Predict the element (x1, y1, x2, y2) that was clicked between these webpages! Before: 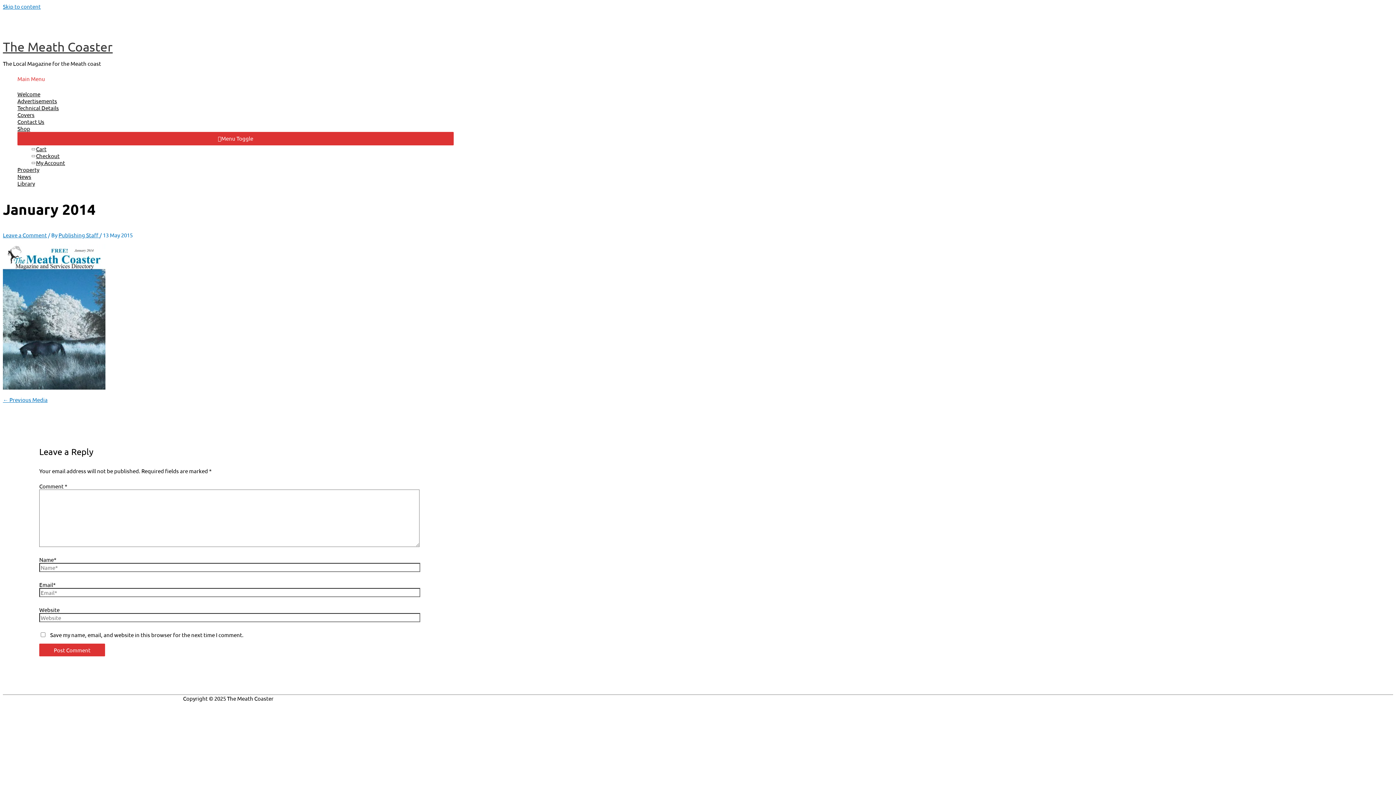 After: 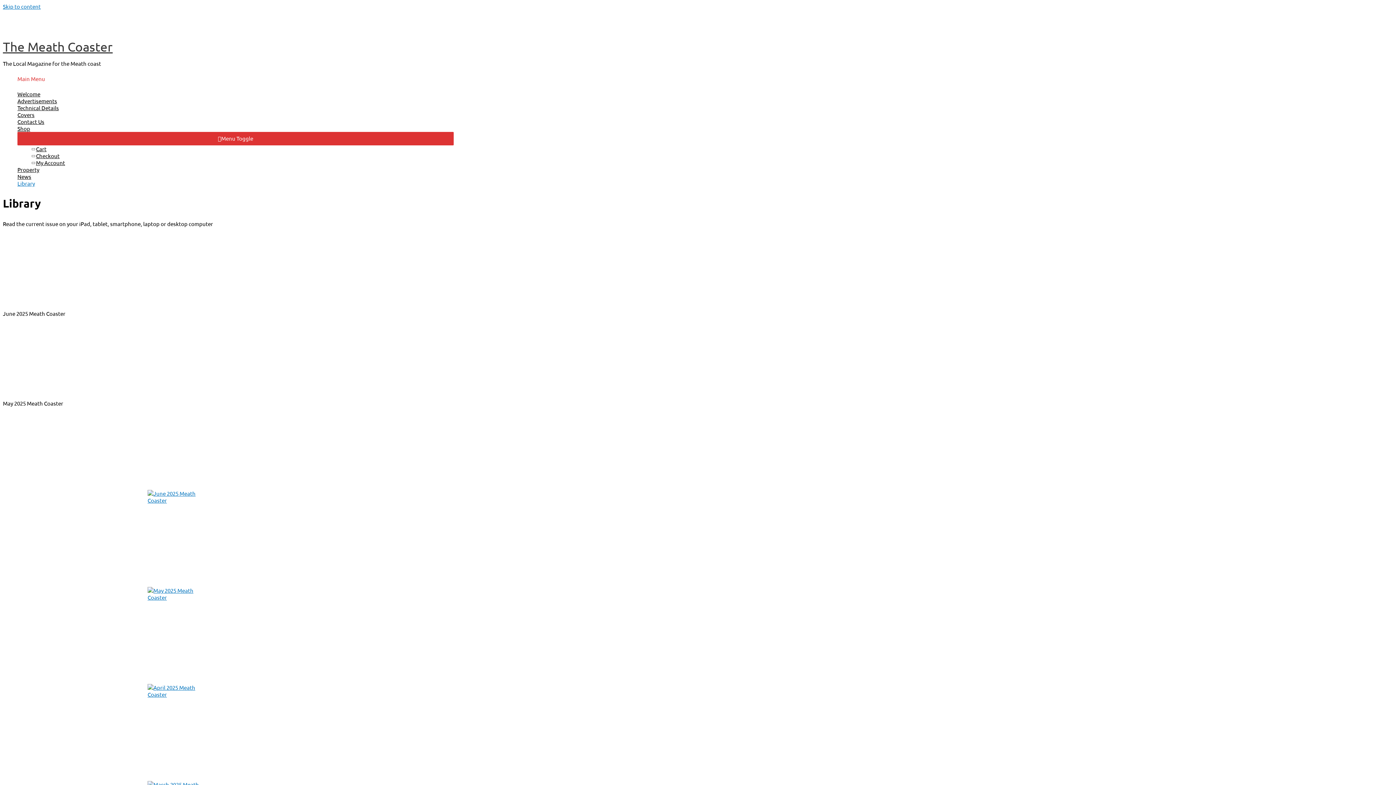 Action: bbox: (17, 180, 453, 186) label: Library